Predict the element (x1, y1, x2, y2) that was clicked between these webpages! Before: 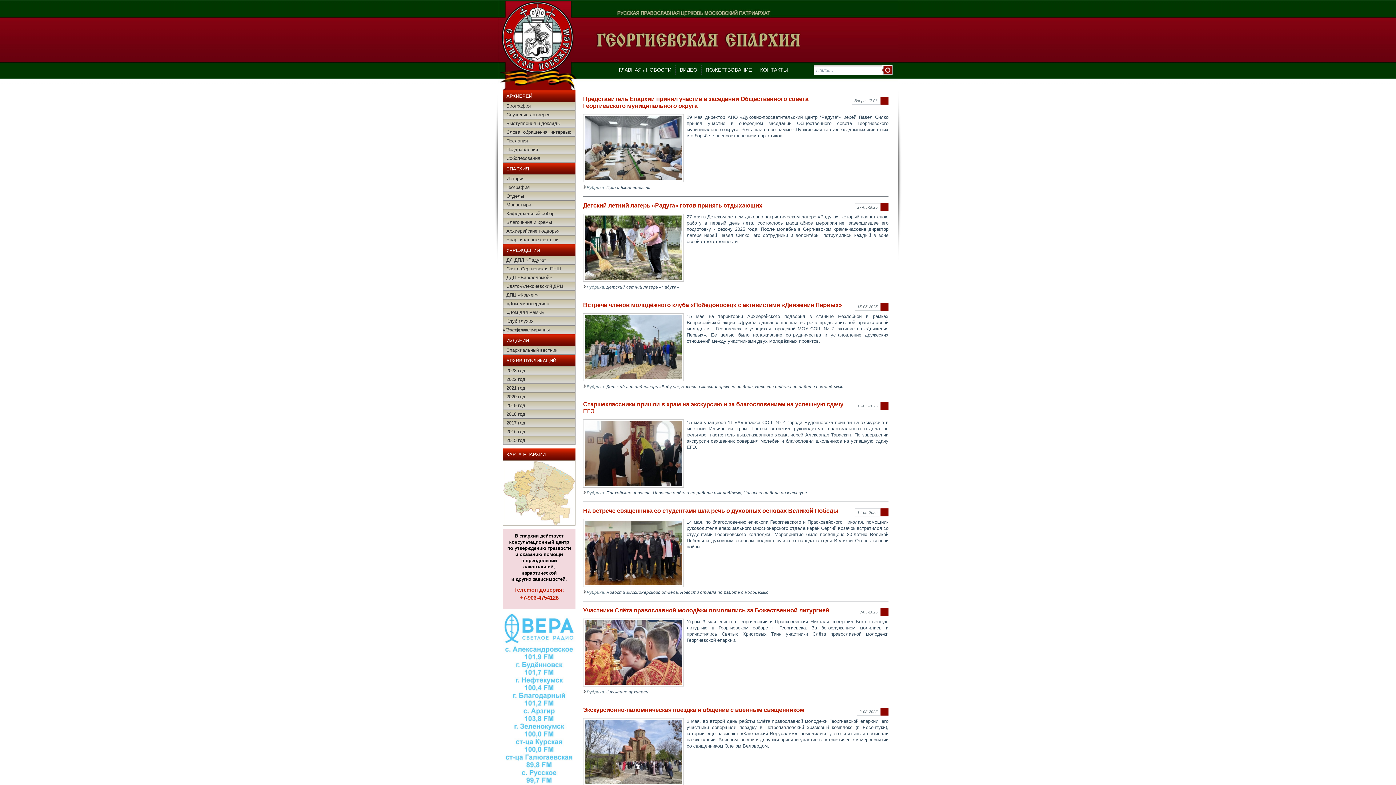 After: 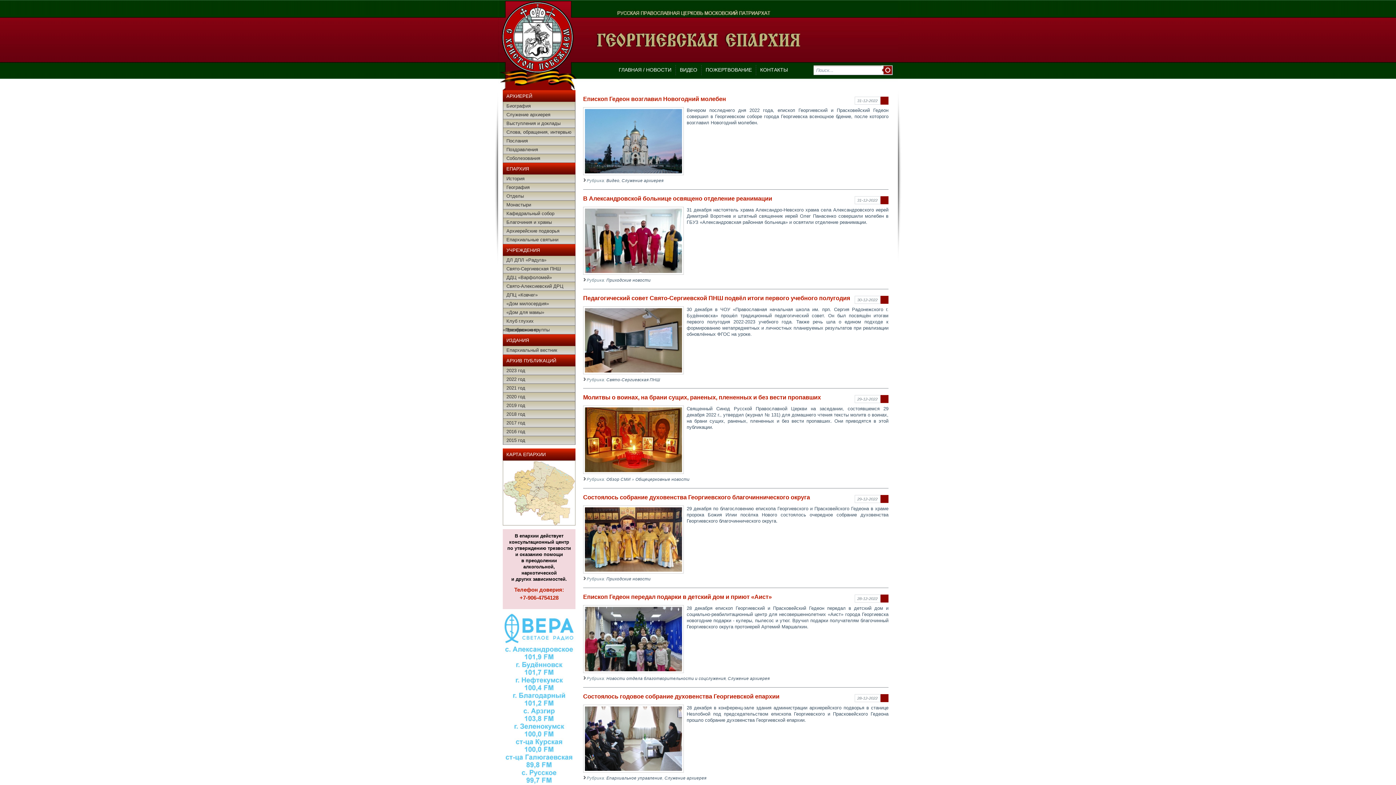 Action: label: 2022 год bbox: (502, 375, 575, 384)